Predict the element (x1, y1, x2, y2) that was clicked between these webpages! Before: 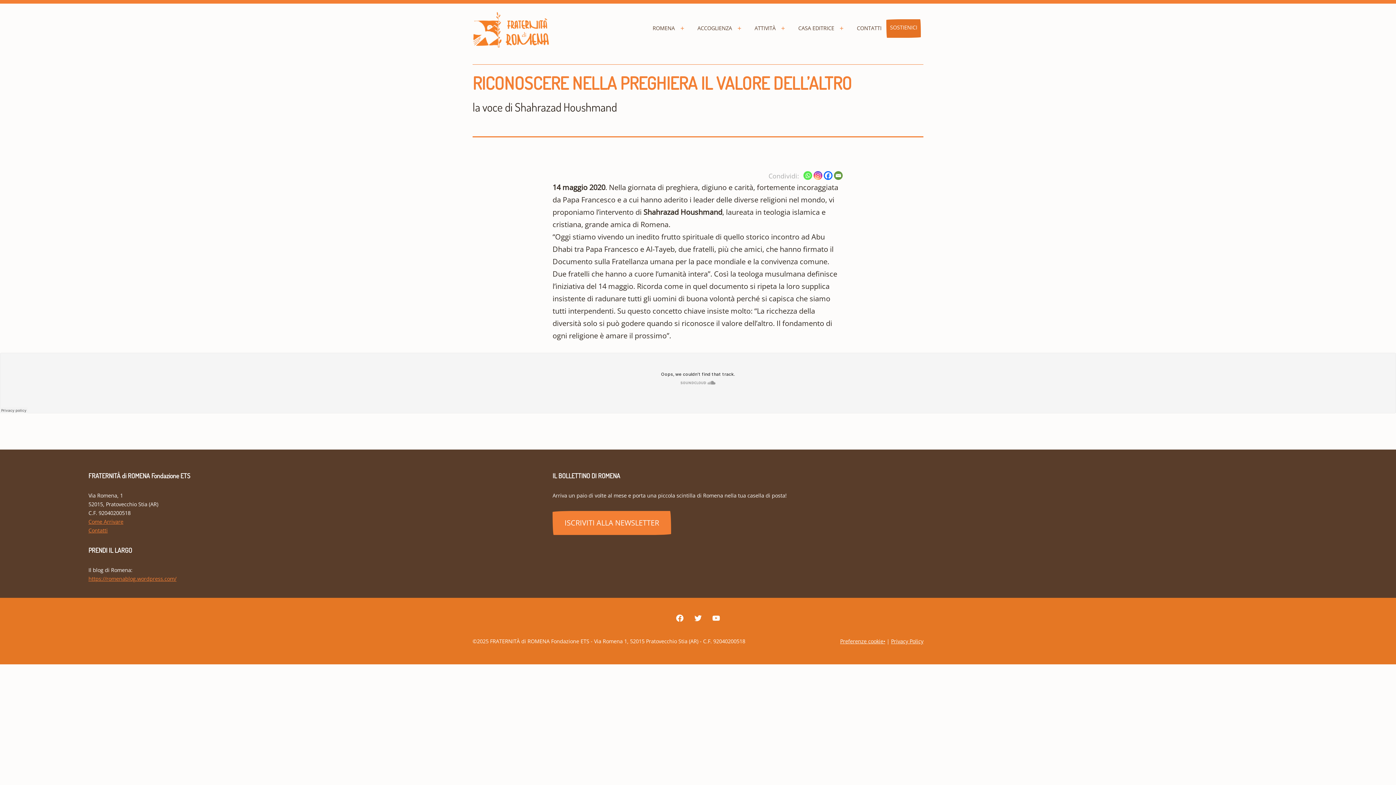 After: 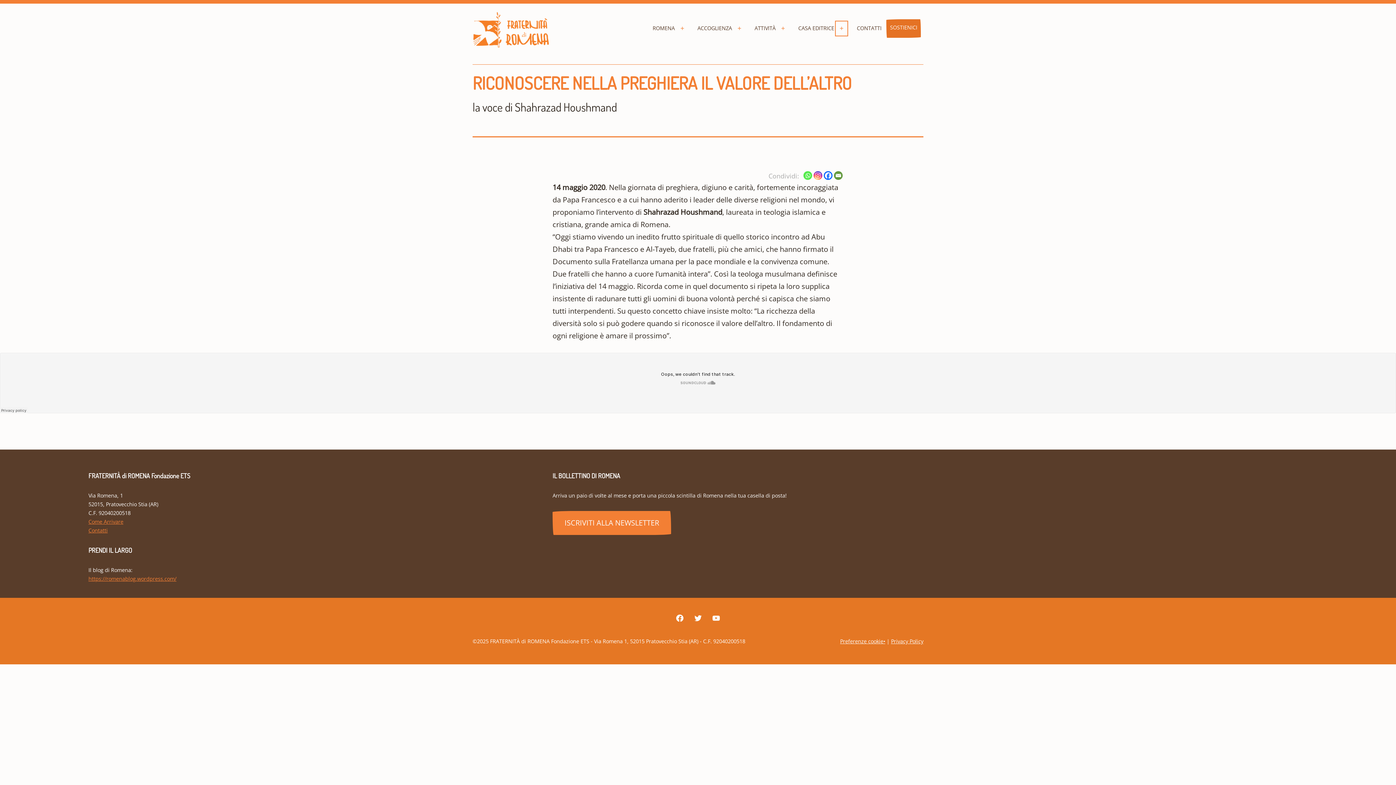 Action: label: Apri menu bbox: (833, 19, 849, 37)